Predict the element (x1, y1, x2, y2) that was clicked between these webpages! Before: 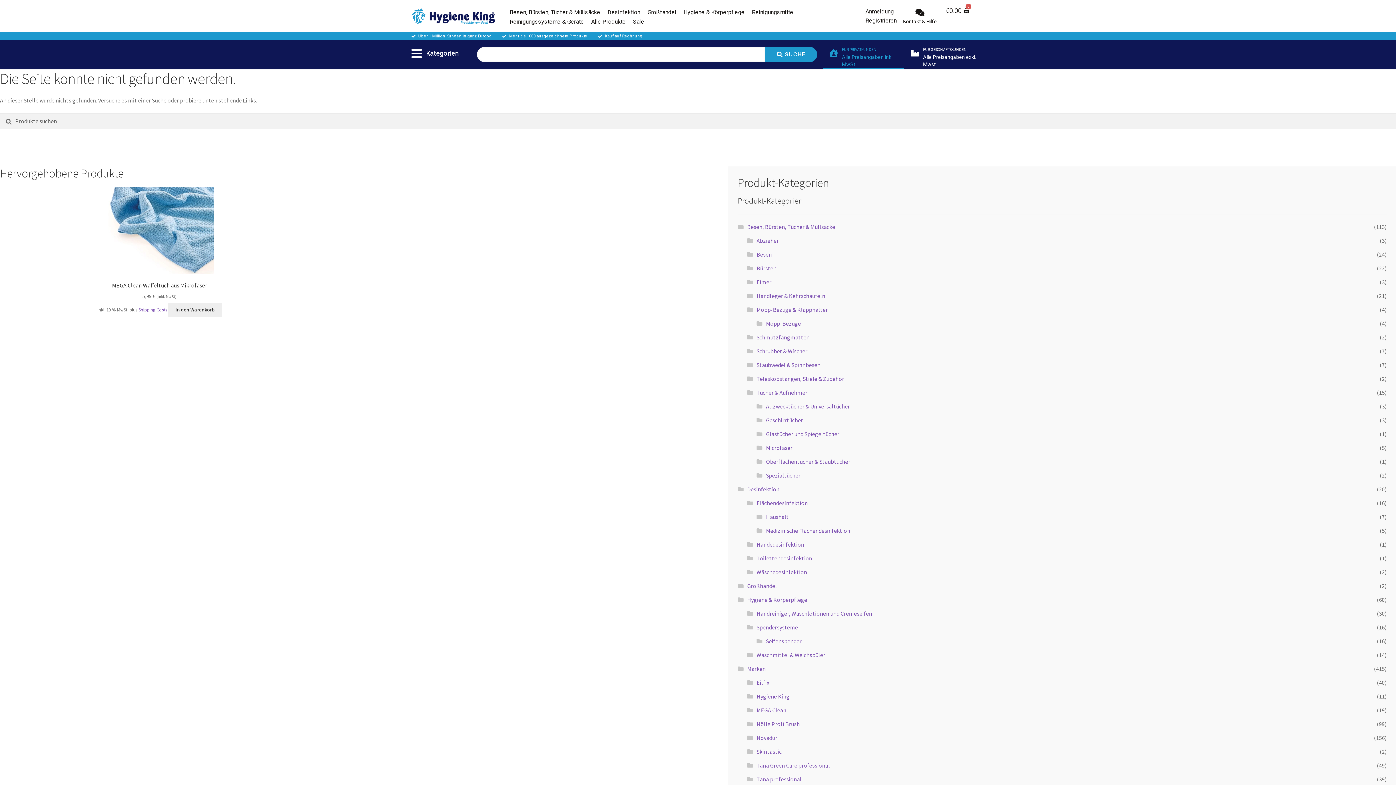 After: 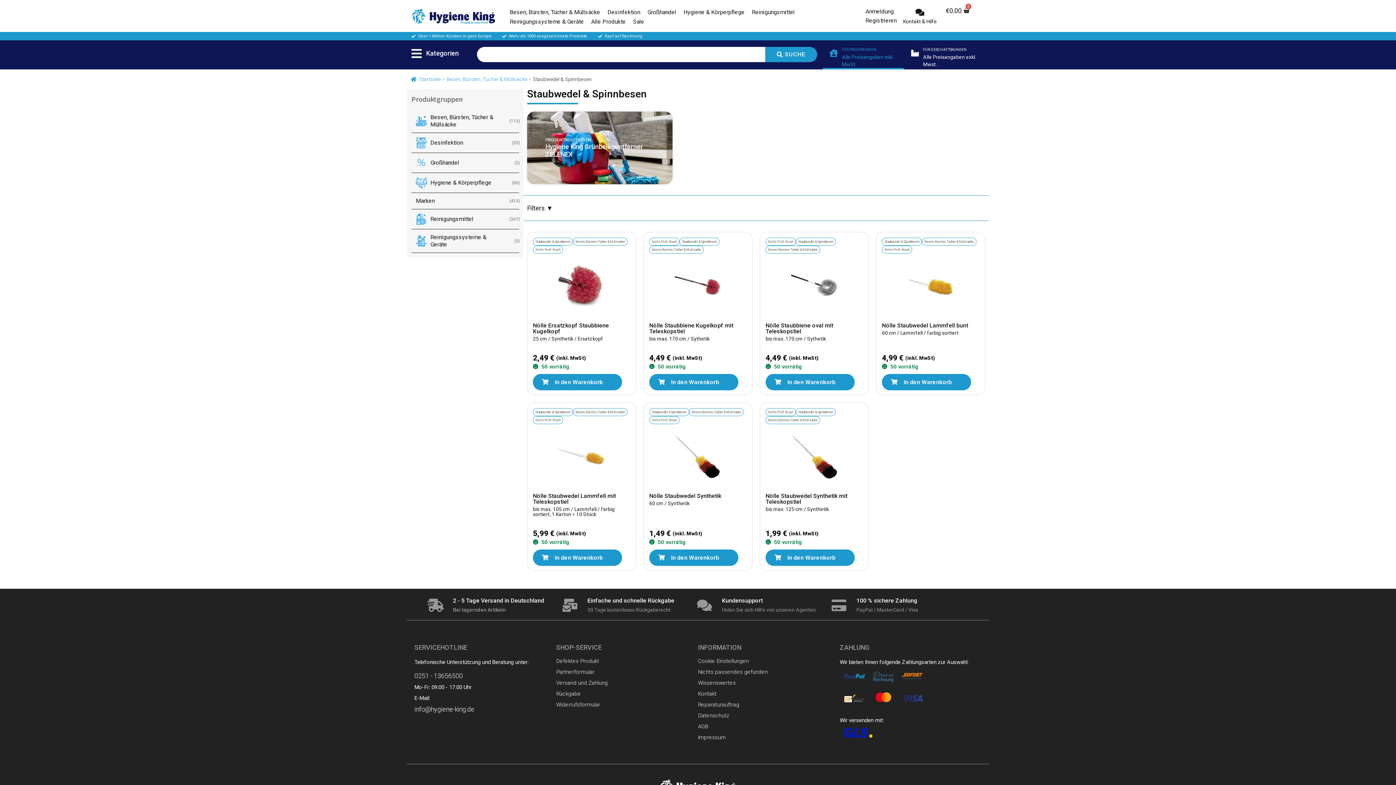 Action: bbox: (756, 361, 820, 368) label: Staubwedel & Spinnbesen